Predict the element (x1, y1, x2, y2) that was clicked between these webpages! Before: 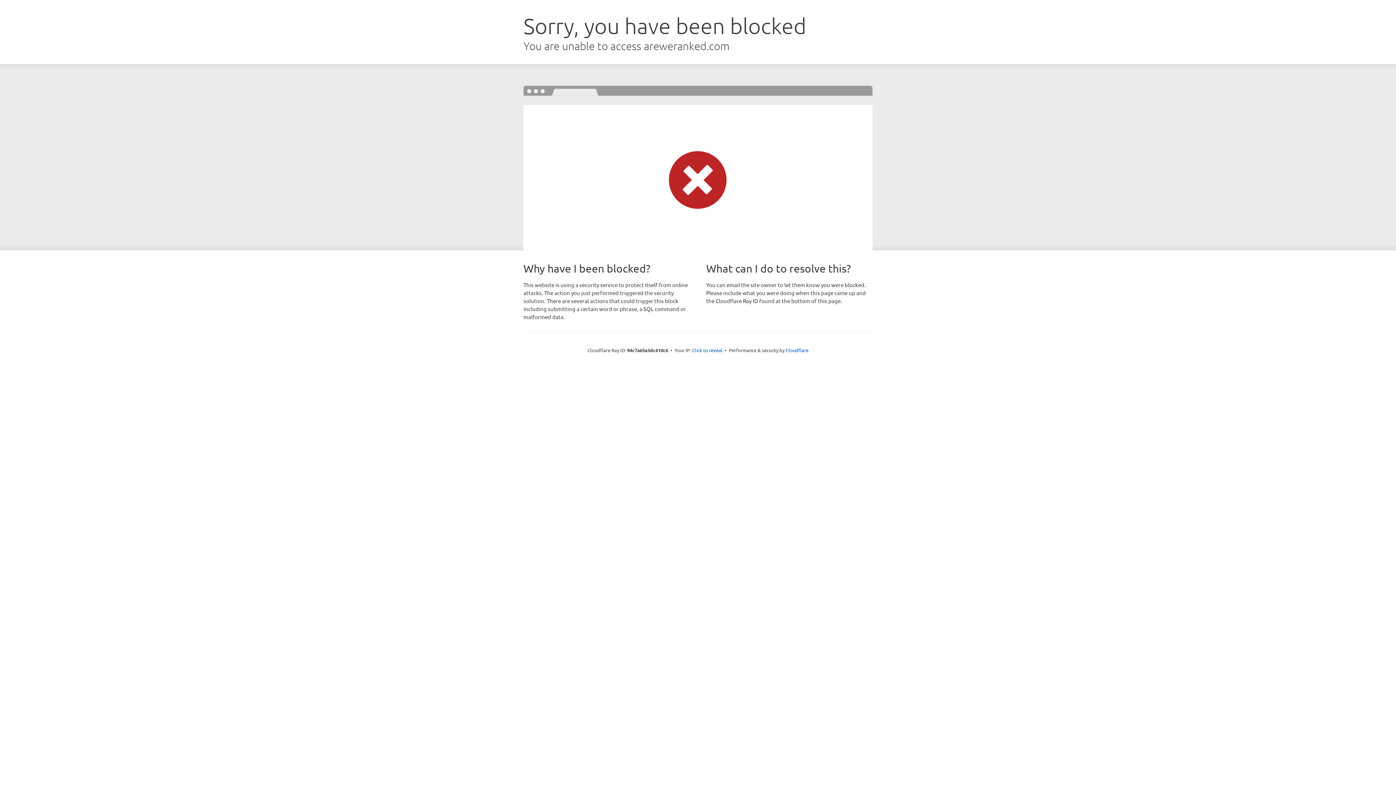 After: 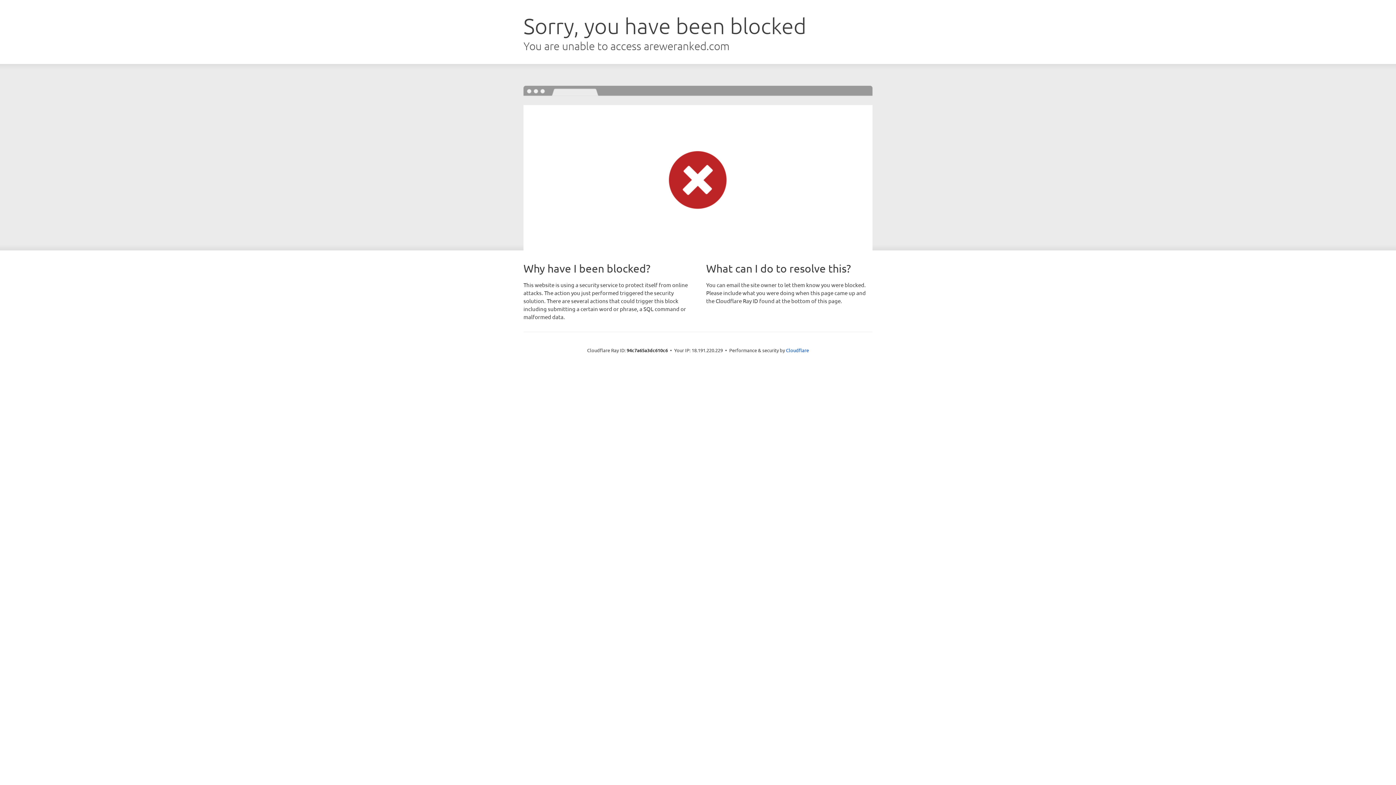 Action: bbox: (692, 346, 722, 353) label: Click to reveal